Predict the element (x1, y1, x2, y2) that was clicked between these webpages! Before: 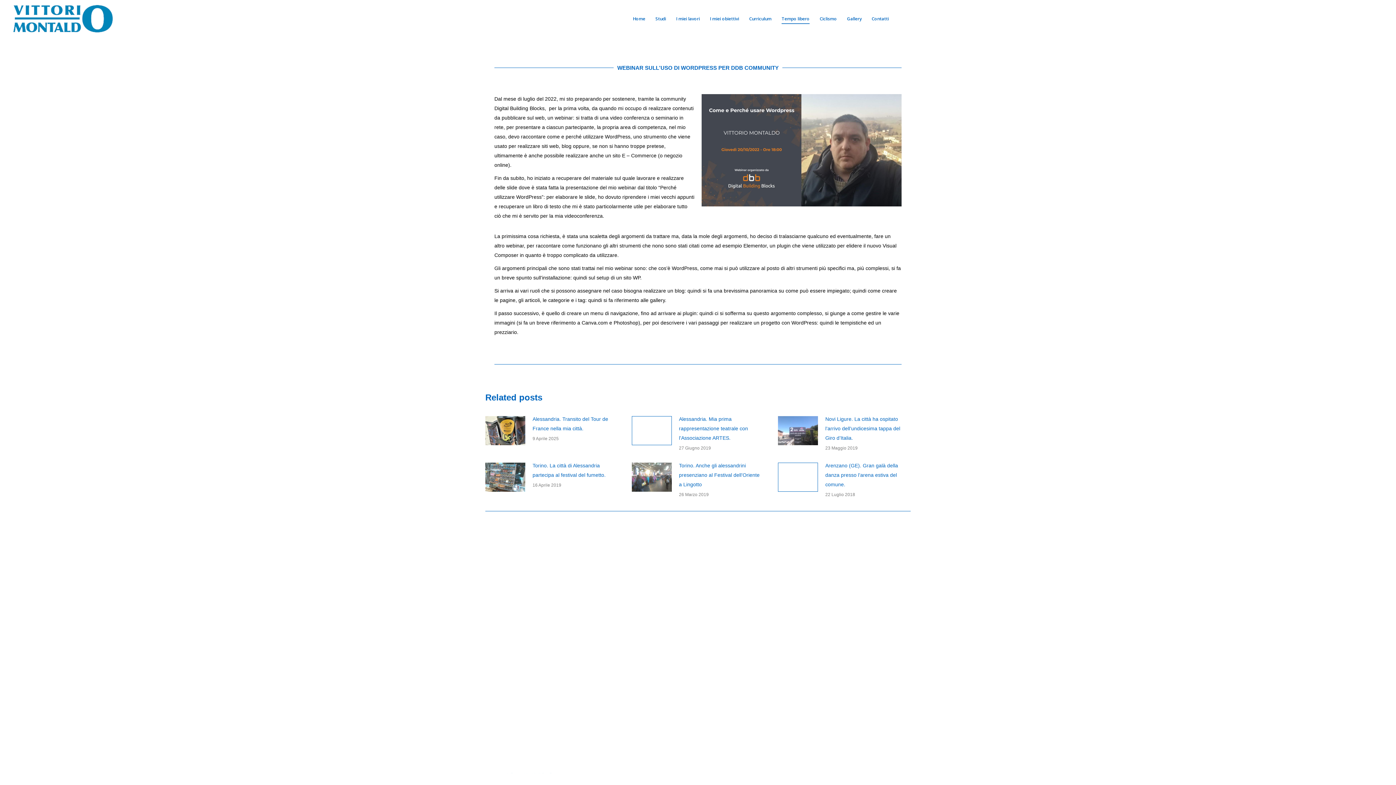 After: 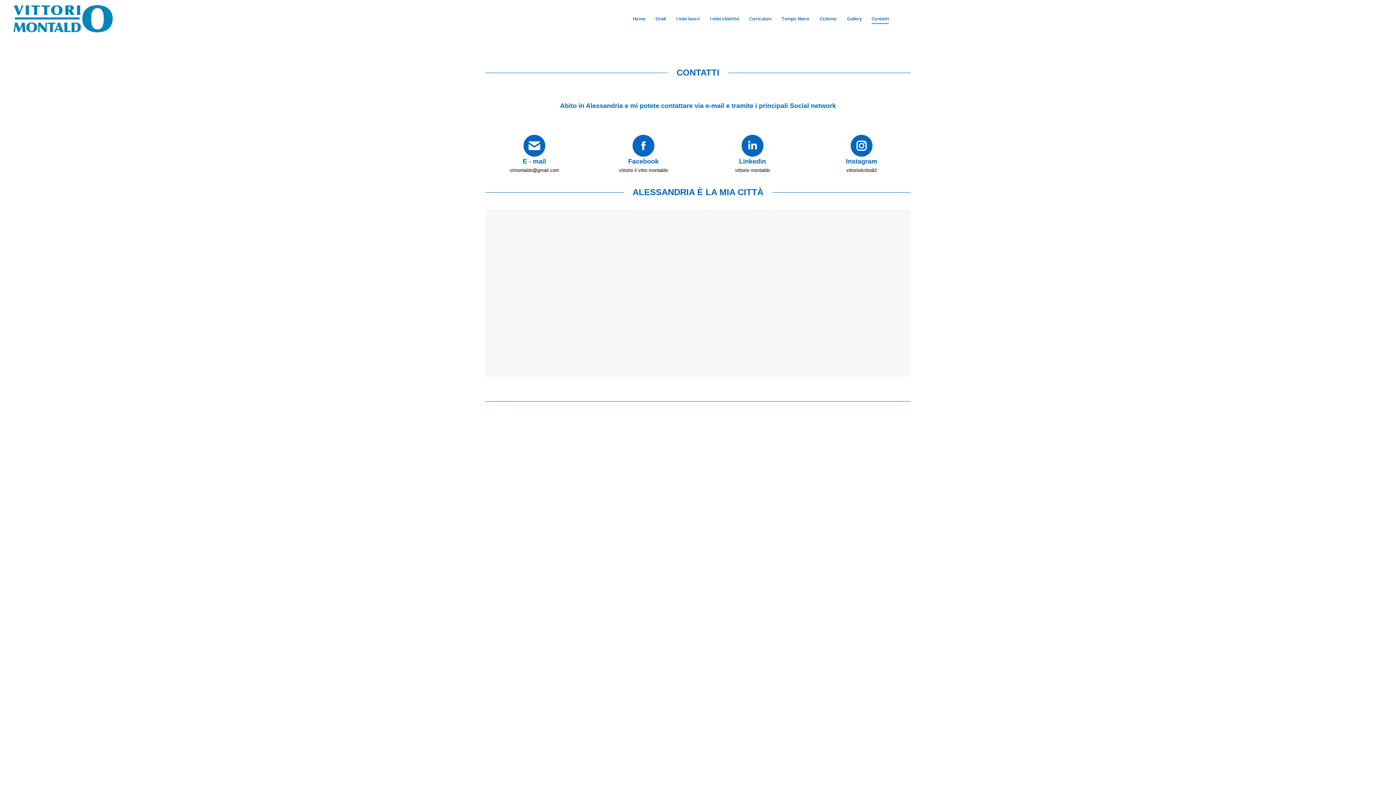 Action: label: Contatti bbox: (872, 5, 889, 32)